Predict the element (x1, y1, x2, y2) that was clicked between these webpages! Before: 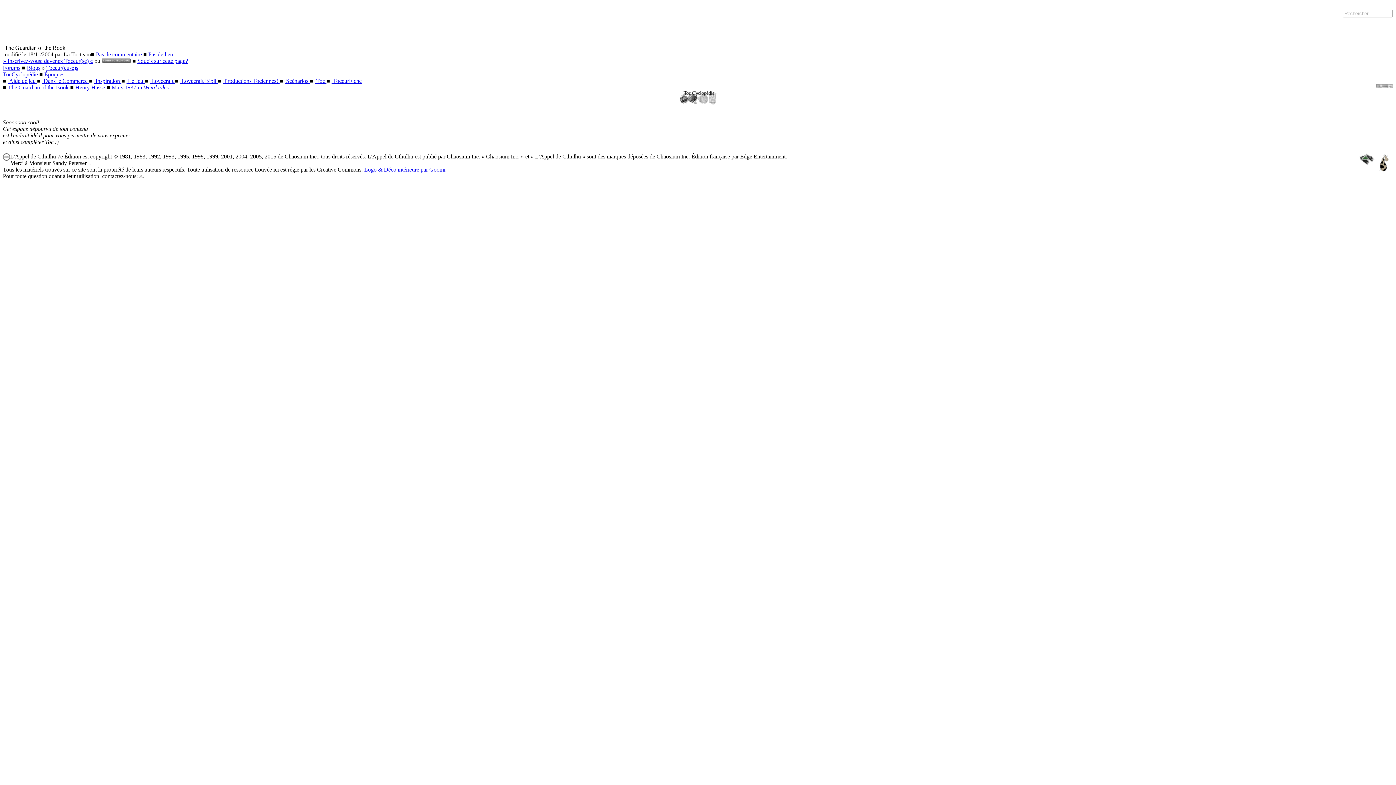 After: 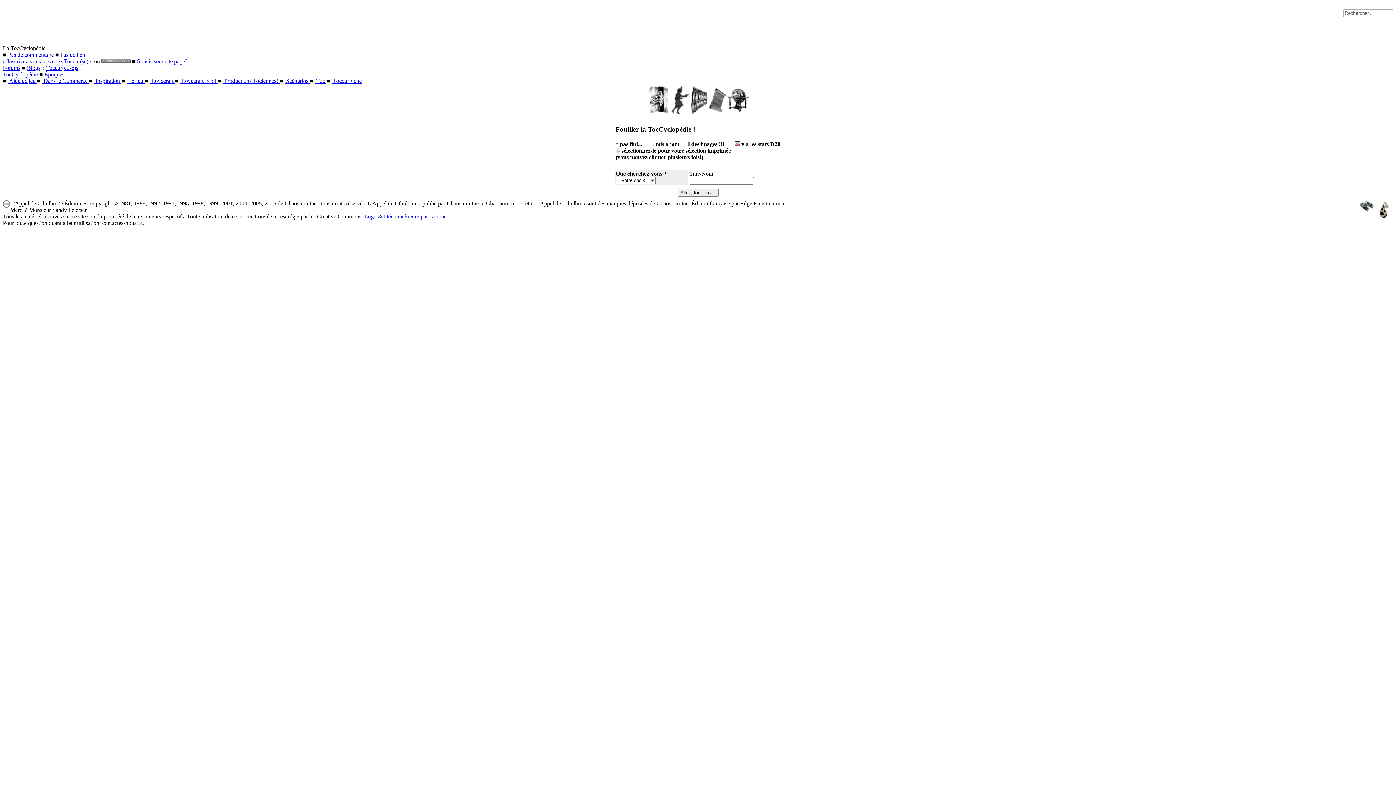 Action: bbox: (2, 71, 37, 77) label: TocCyclopédie